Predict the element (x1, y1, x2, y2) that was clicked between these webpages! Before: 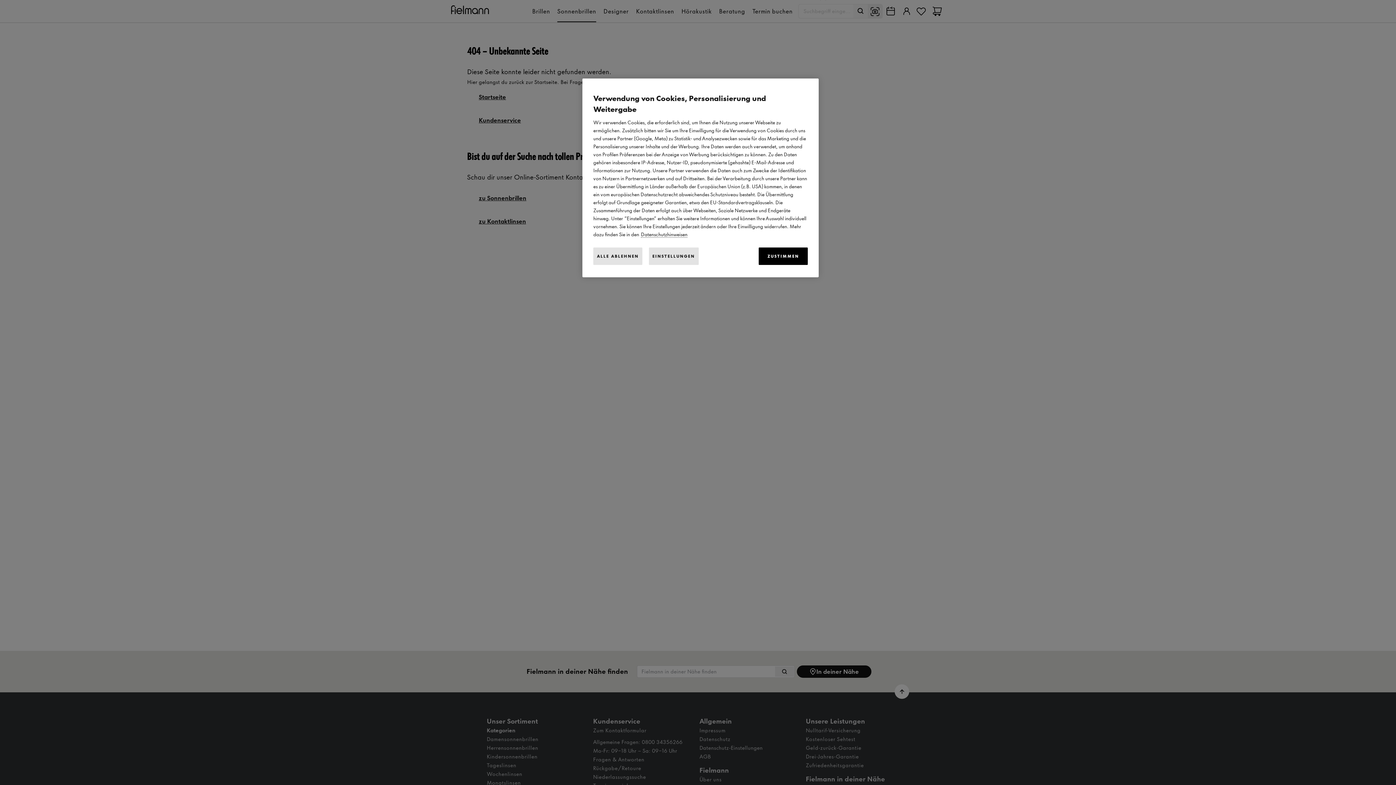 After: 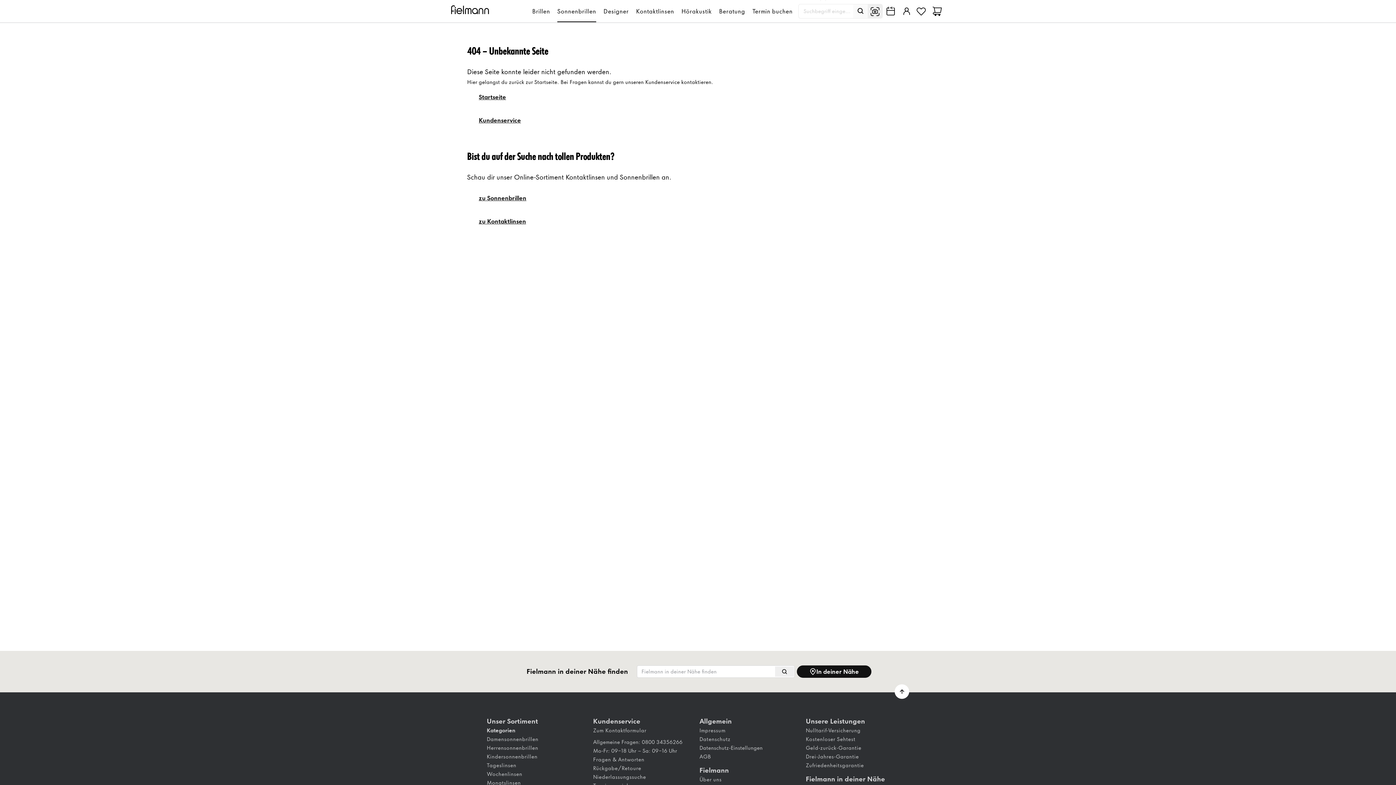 Action: label: ALLE ABLEHNEN bbox: (593, 247, 642, 265)